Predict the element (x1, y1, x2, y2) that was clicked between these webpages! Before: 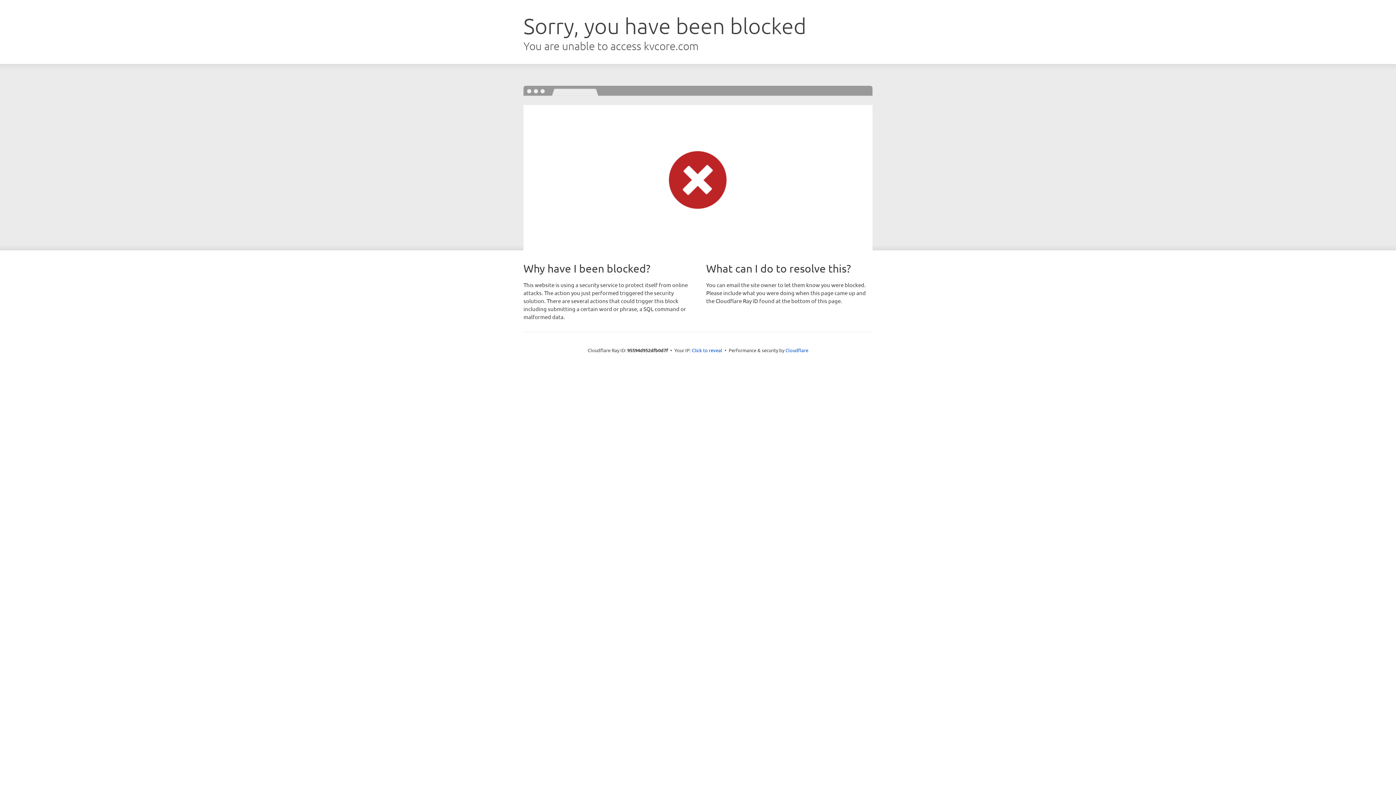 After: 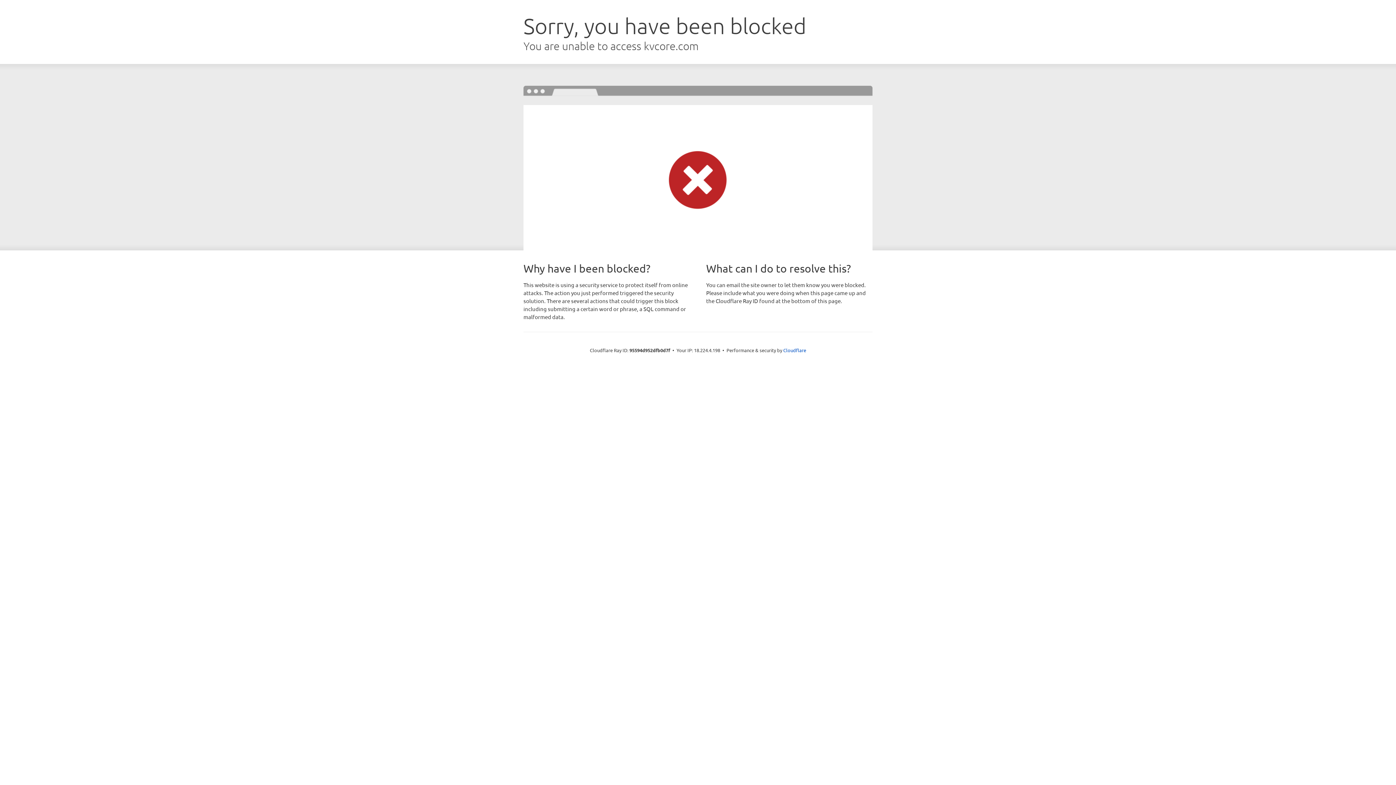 Action: label: Click to reveal bbox: (692, 346, 722, 353)